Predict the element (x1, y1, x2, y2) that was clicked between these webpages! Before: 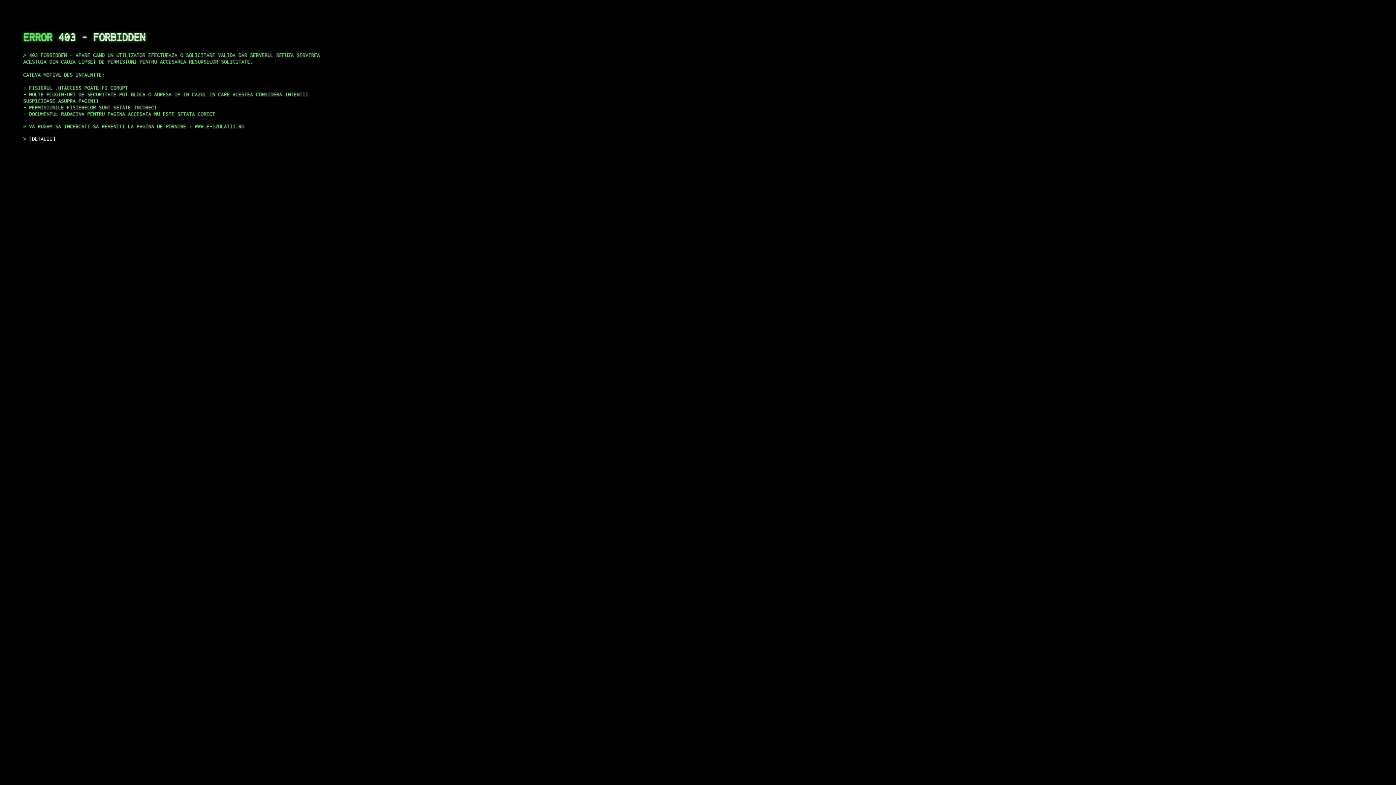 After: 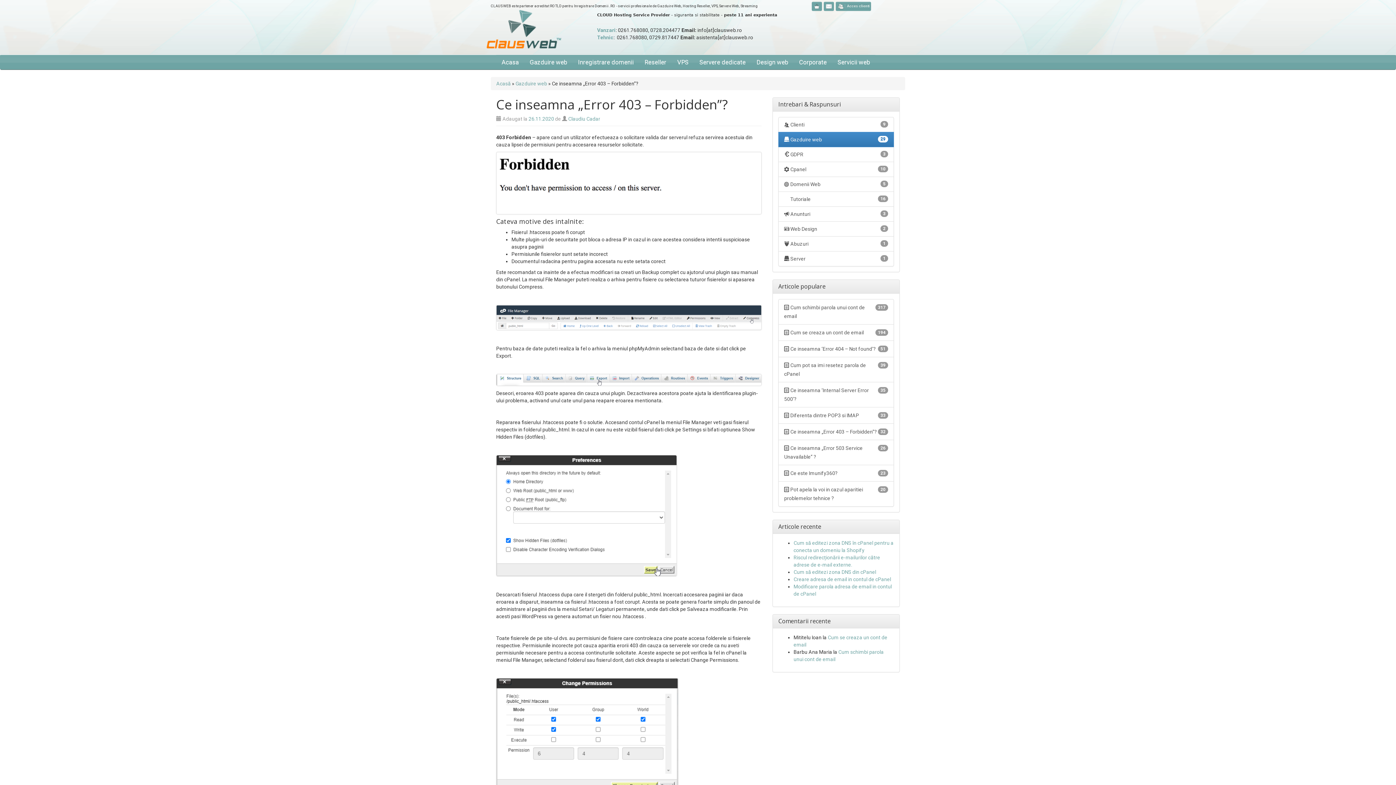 Action: label: DETALII bbox: (29, 135, 55, 141)